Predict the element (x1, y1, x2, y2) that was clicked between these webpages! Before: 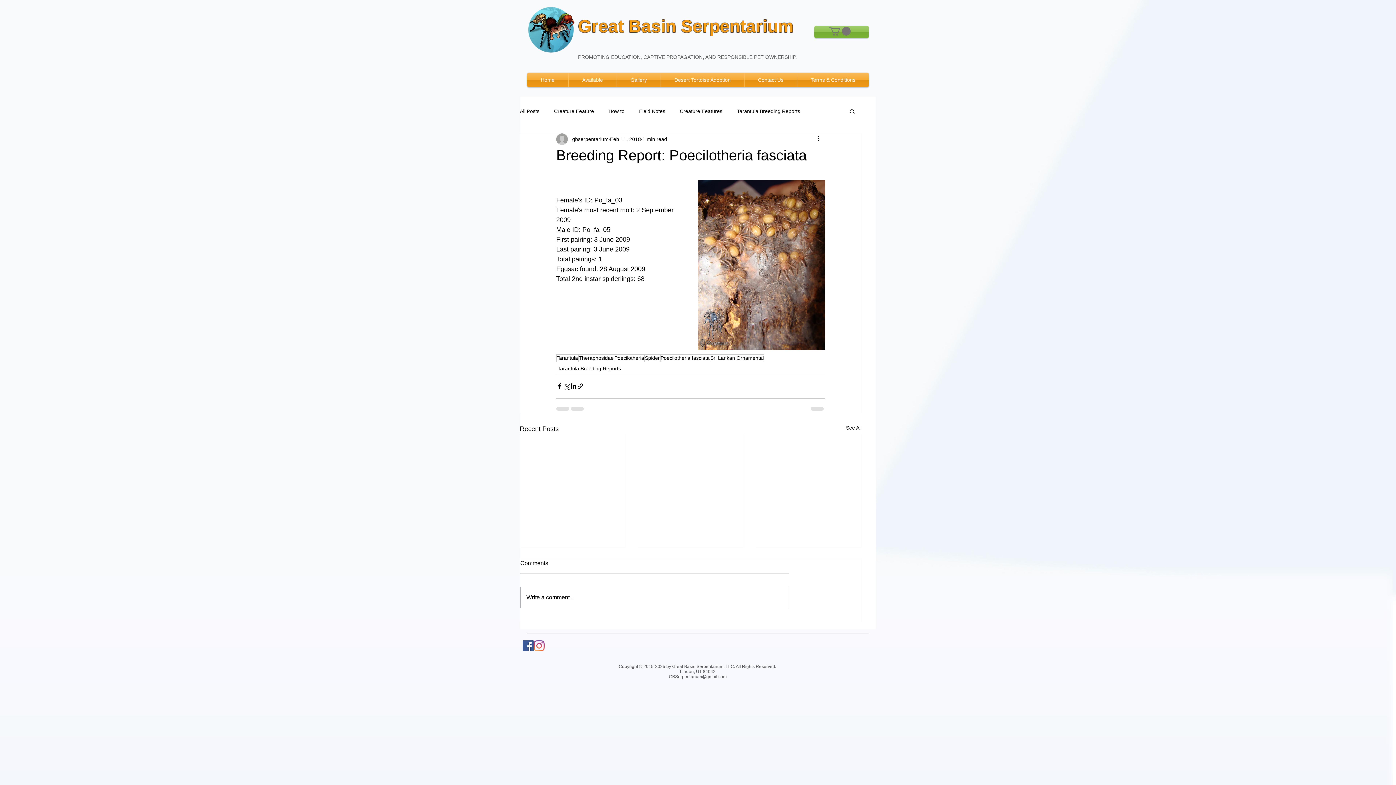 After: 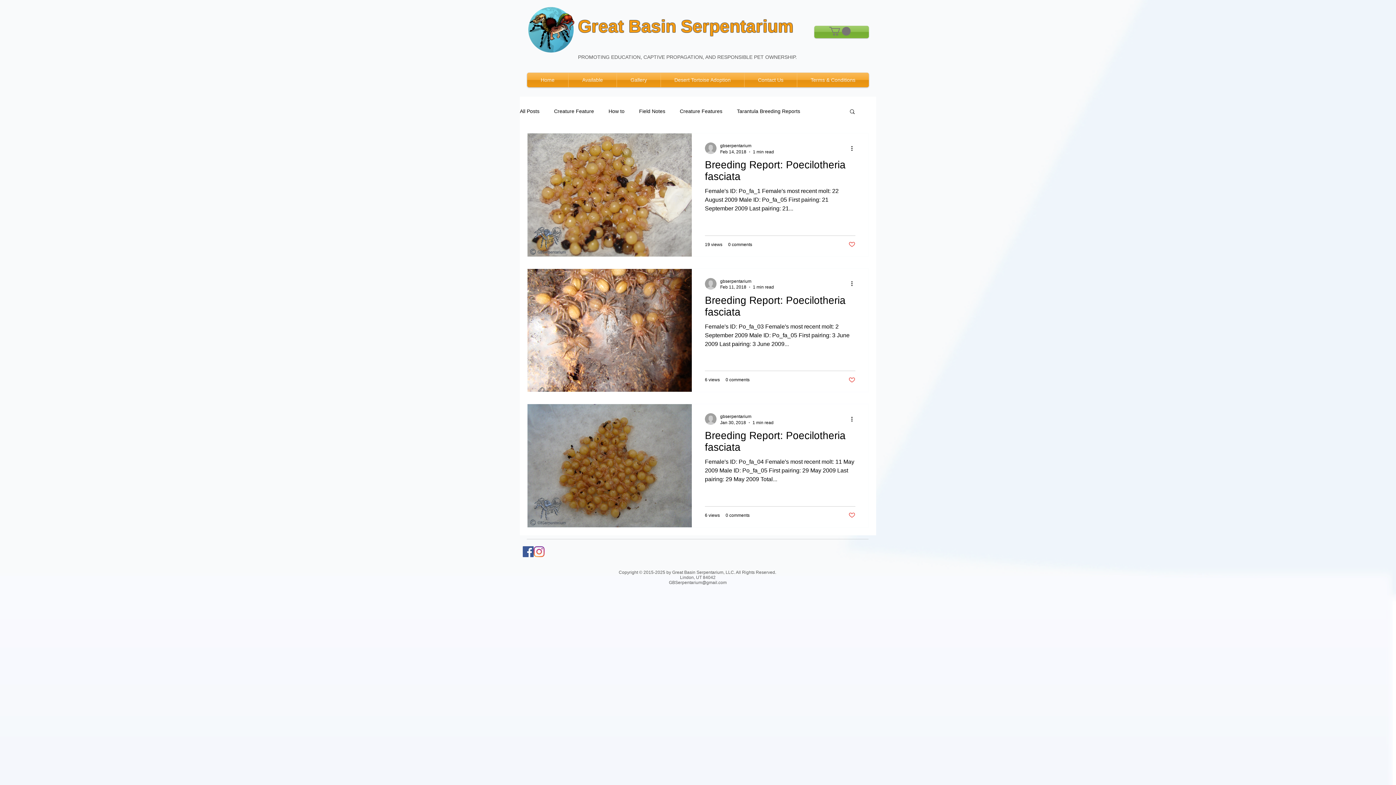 Action: bbox: (710, 354, 764, 362) label: Sri Lankan Ornamental